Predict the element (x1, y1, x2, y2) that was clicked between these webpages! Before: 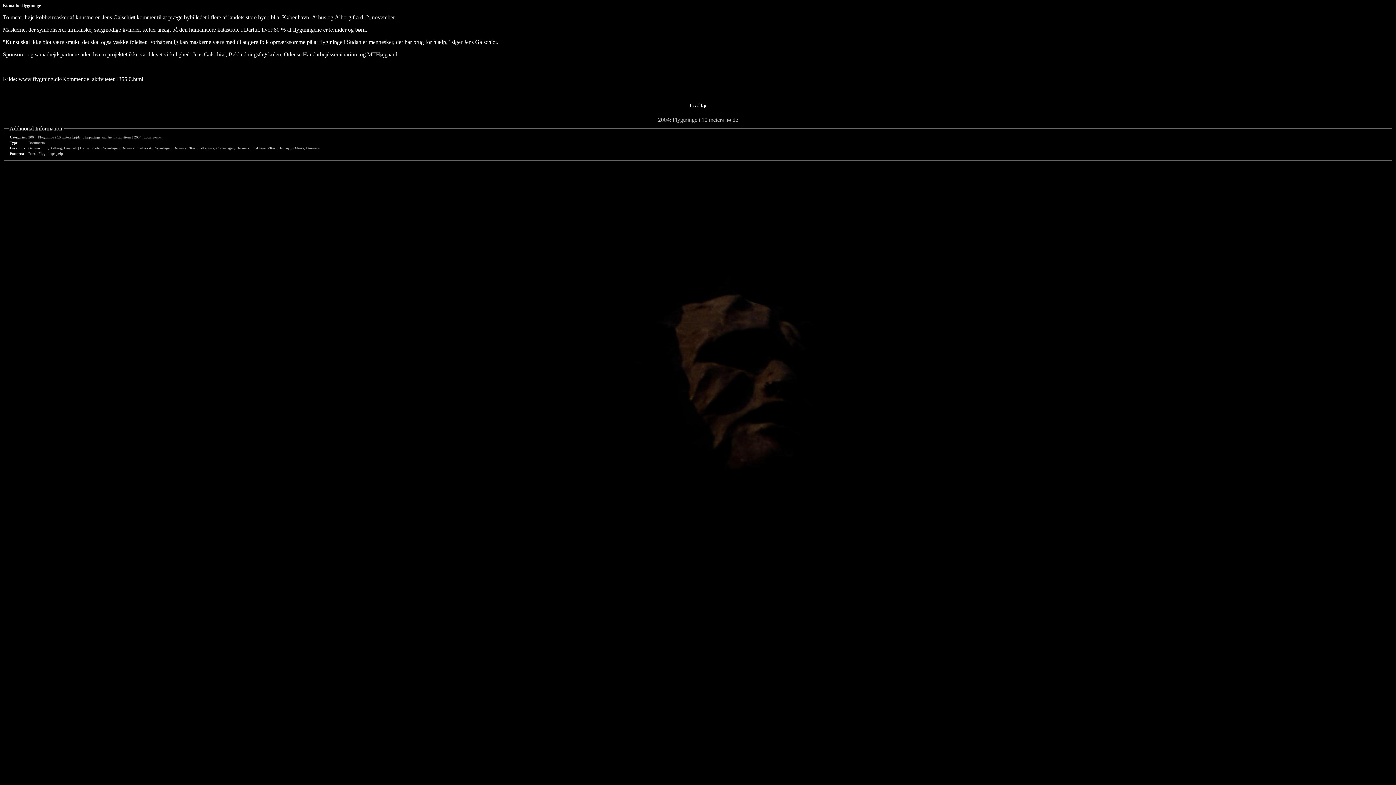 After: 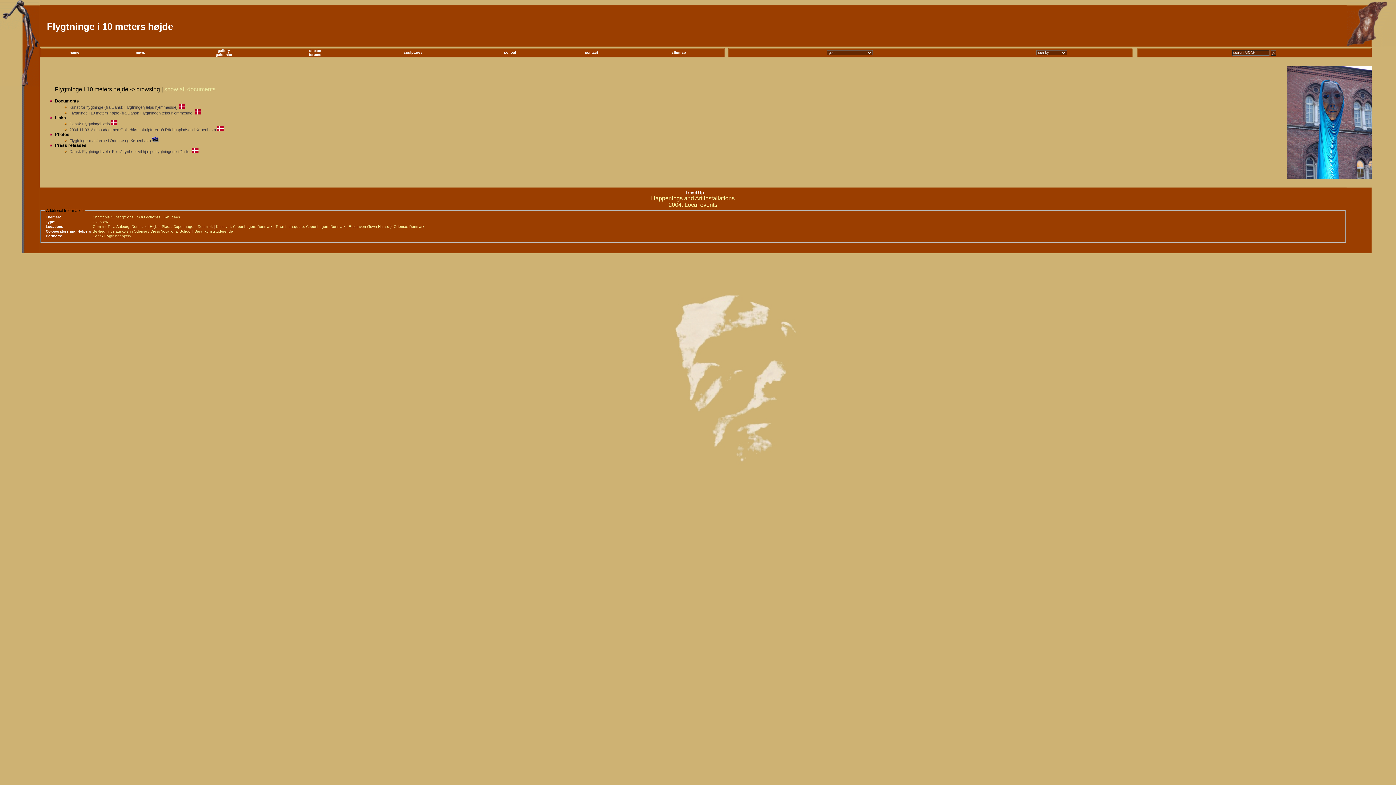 Action: bbox: (658, 116, 738, 122) label: 2004: Flygtninge i 10 meters højde